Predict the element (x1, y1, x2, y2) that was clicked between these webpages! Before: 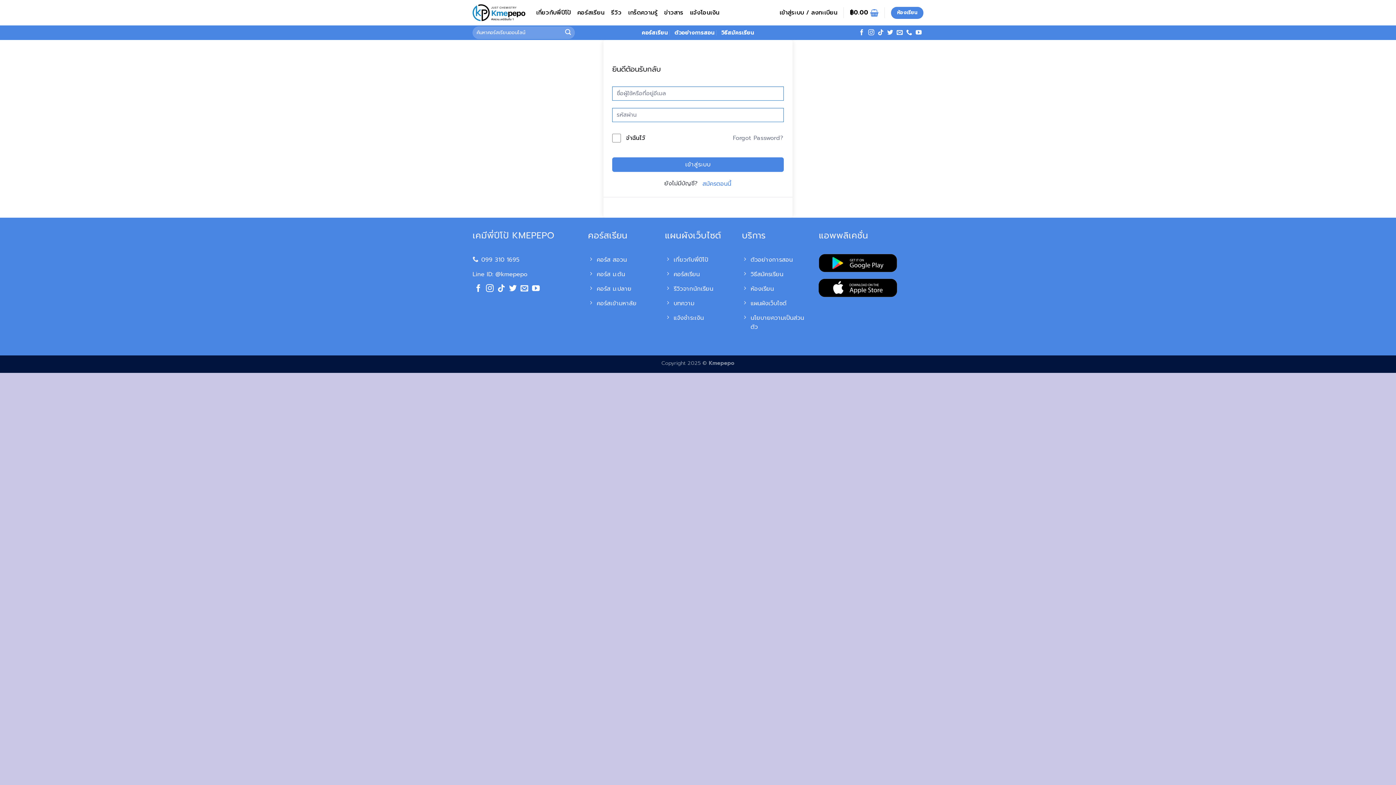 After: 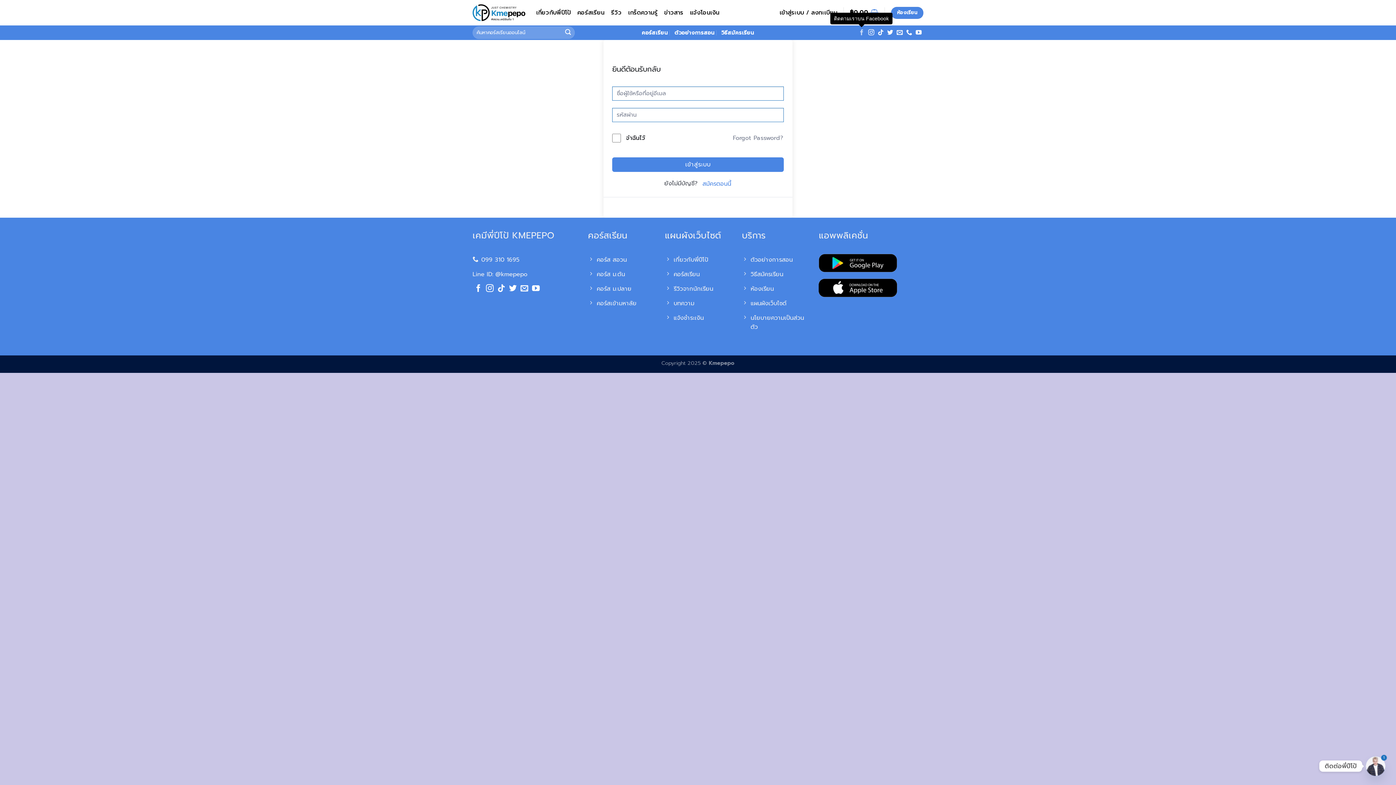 Action: bbox: (859, 29, 864, 36) label: ติดตามเราบน Facebook